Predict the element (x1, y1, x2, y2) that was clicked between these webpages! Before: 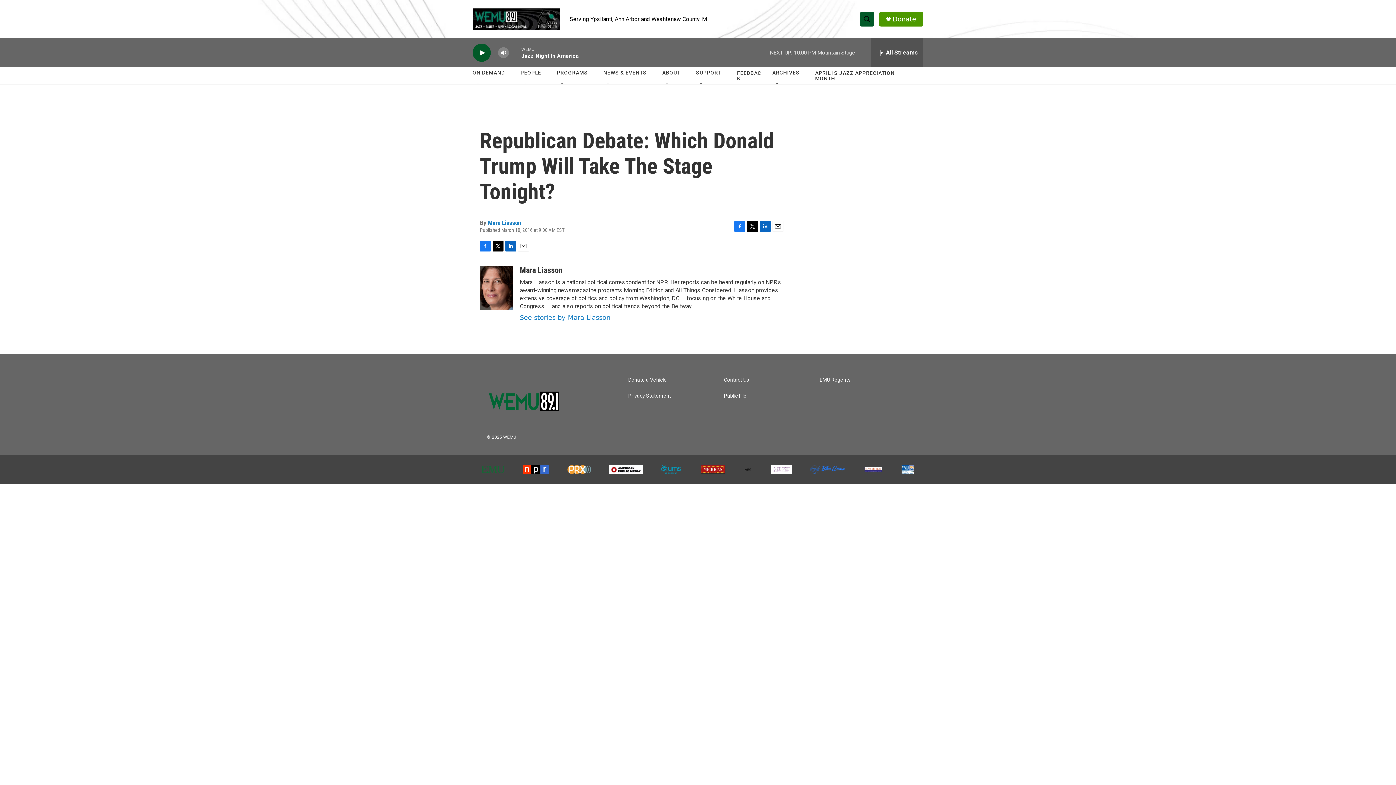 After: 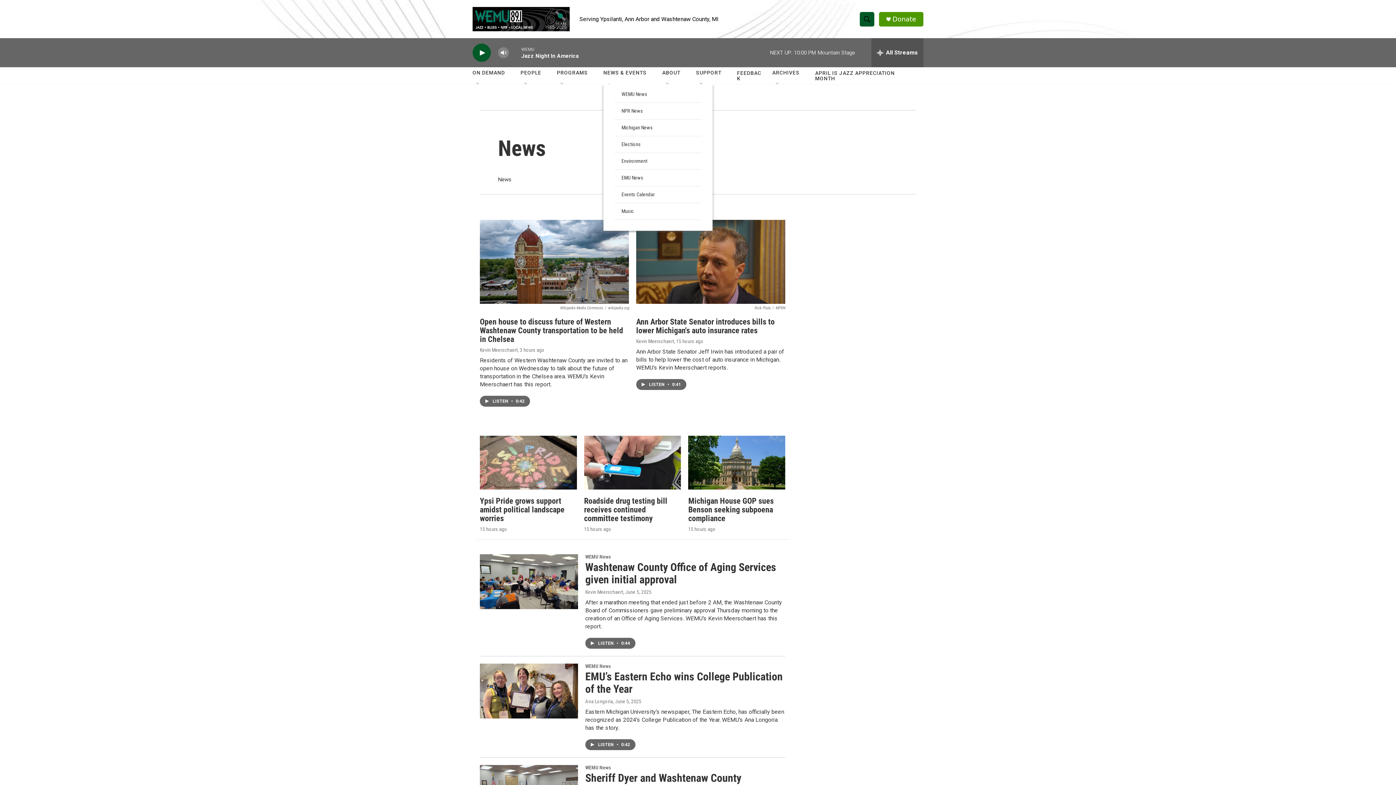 Action: label: NEWS & EVENTS bbox: (603, 64, 646, 81)